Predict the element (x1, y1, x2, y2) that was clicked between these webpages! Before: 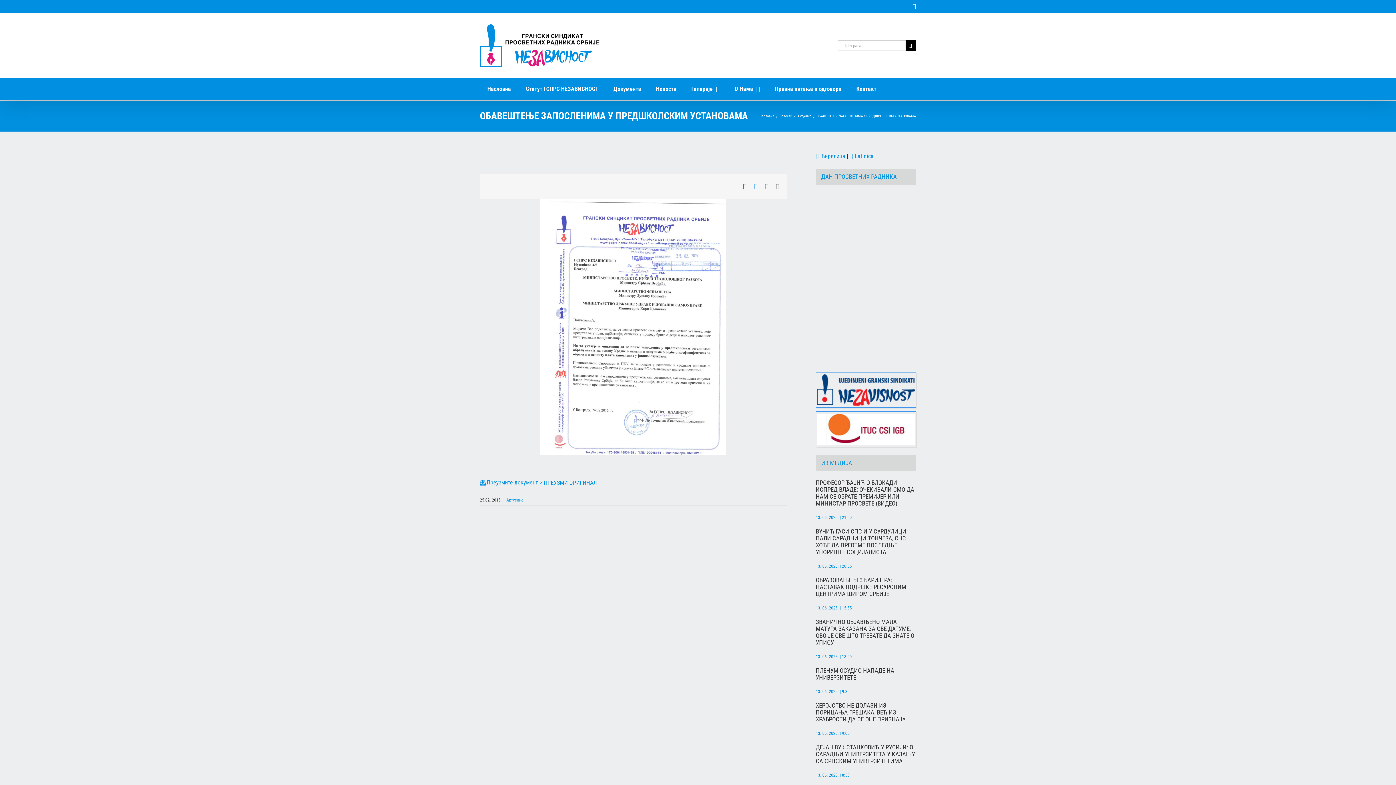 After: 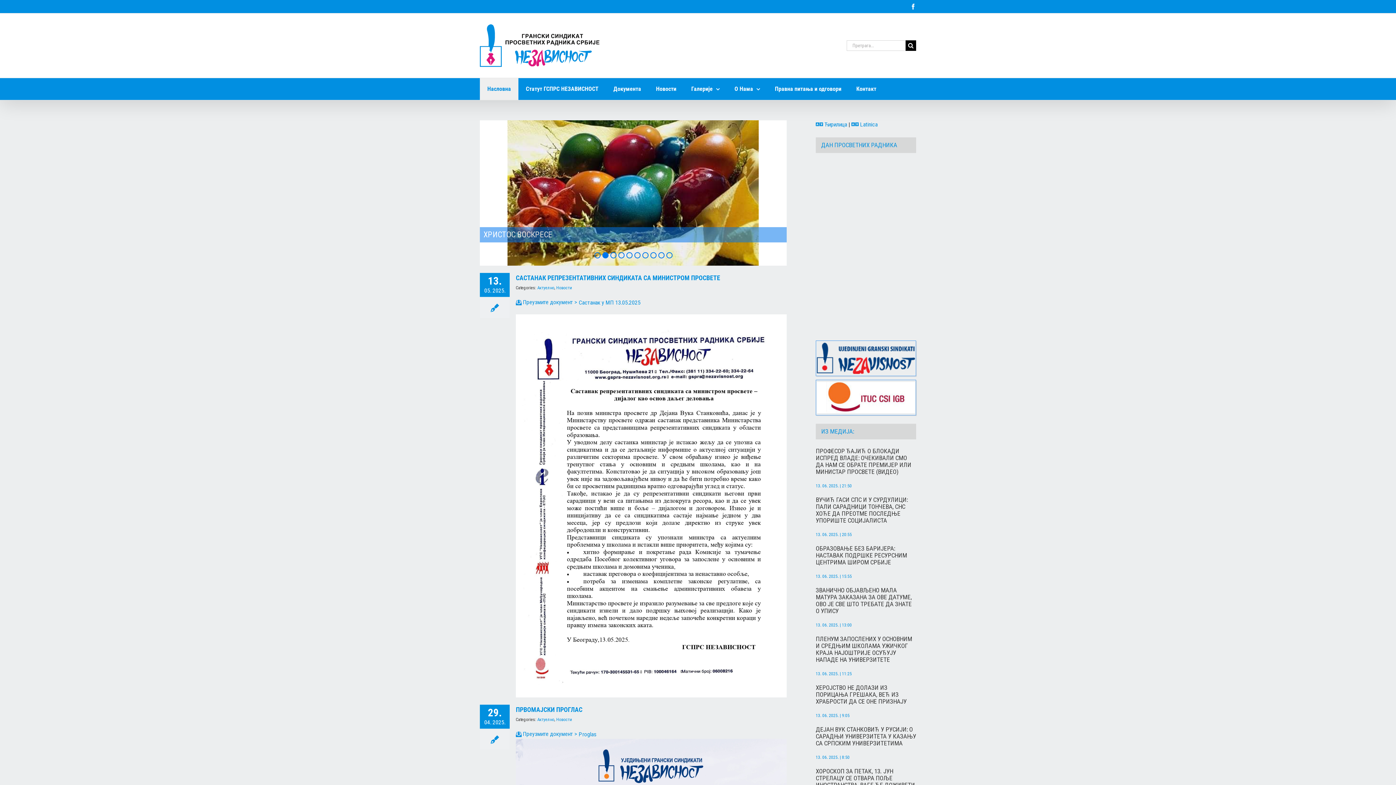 Action: bbox: (480, 78, 518, 100) label: Насловна